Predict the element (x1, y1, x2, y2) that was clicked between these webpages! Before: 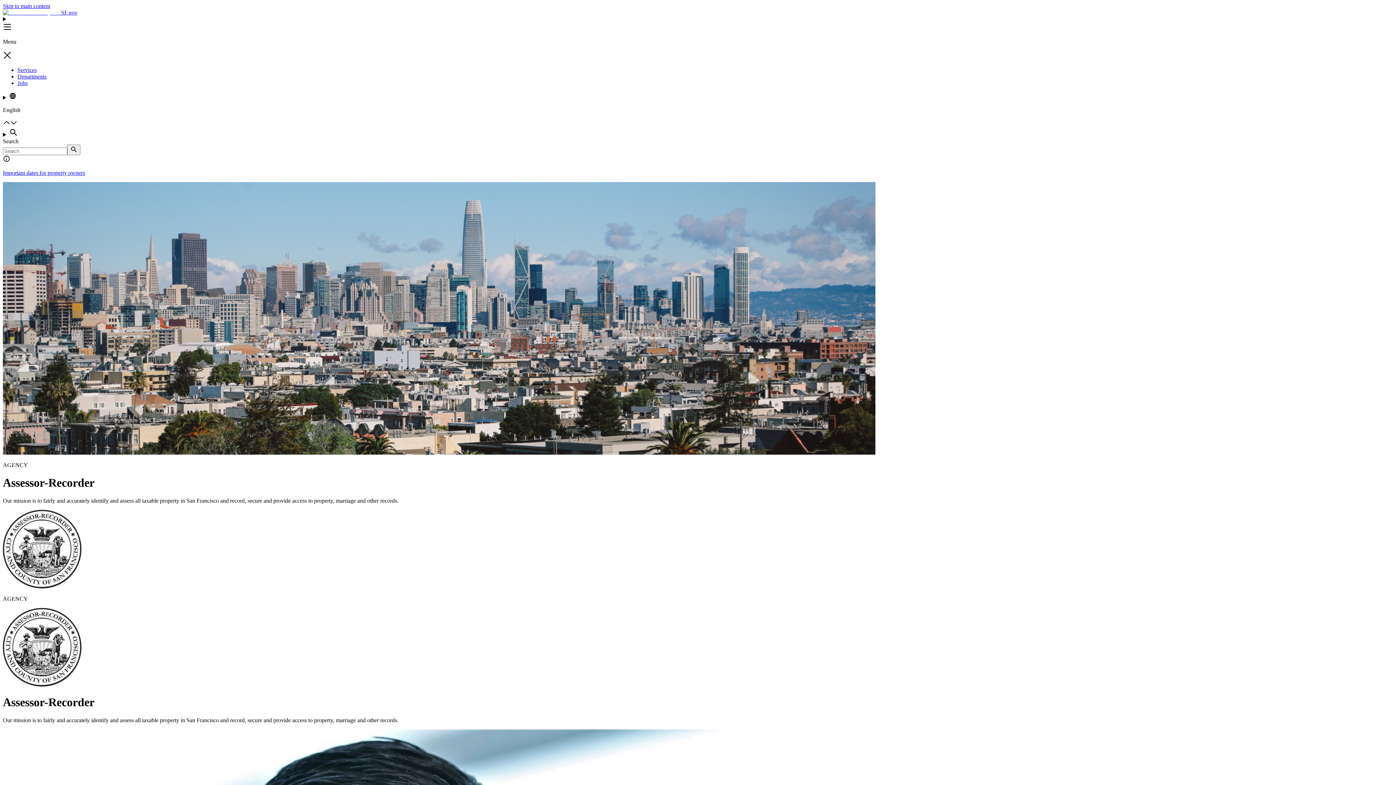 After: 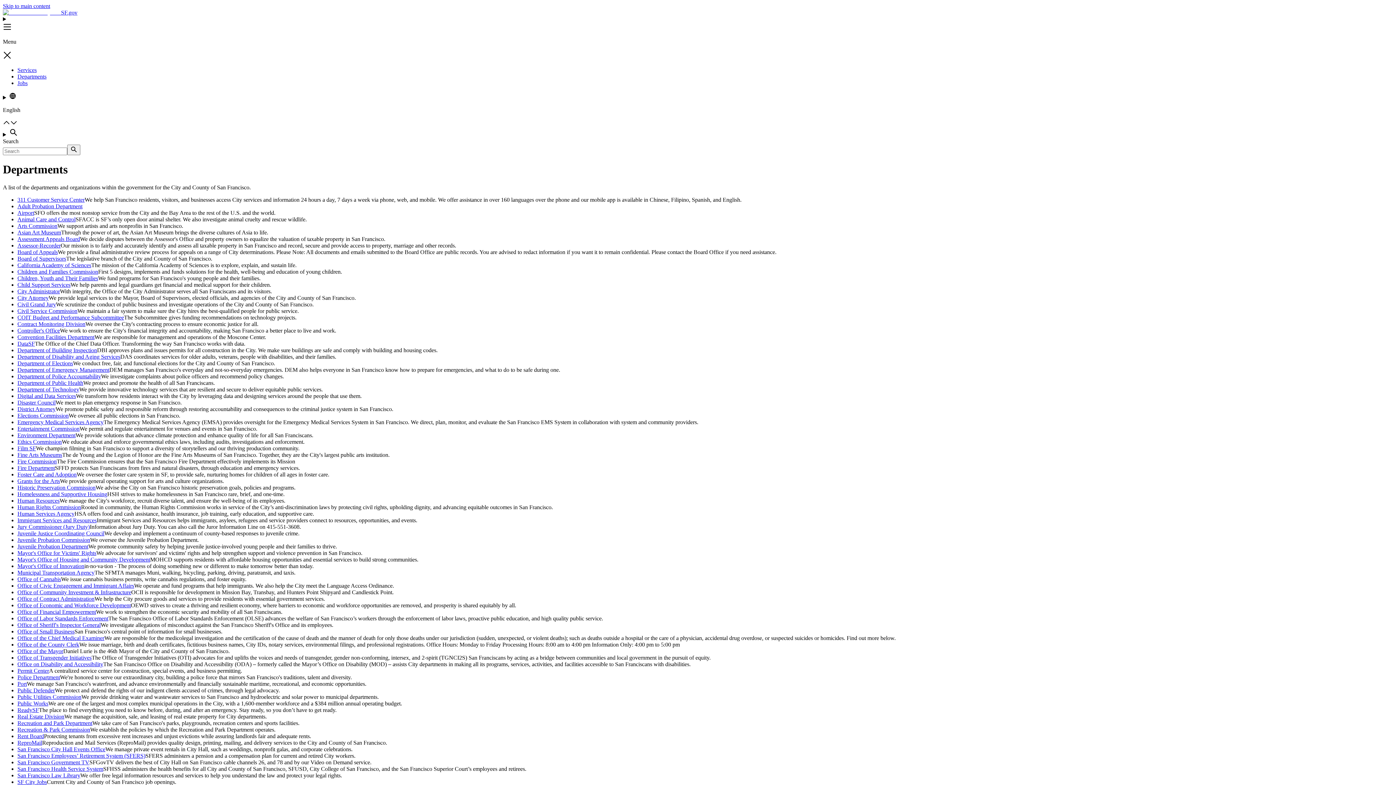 Action: bbox: (17, 73, 46, 79) label: Departments